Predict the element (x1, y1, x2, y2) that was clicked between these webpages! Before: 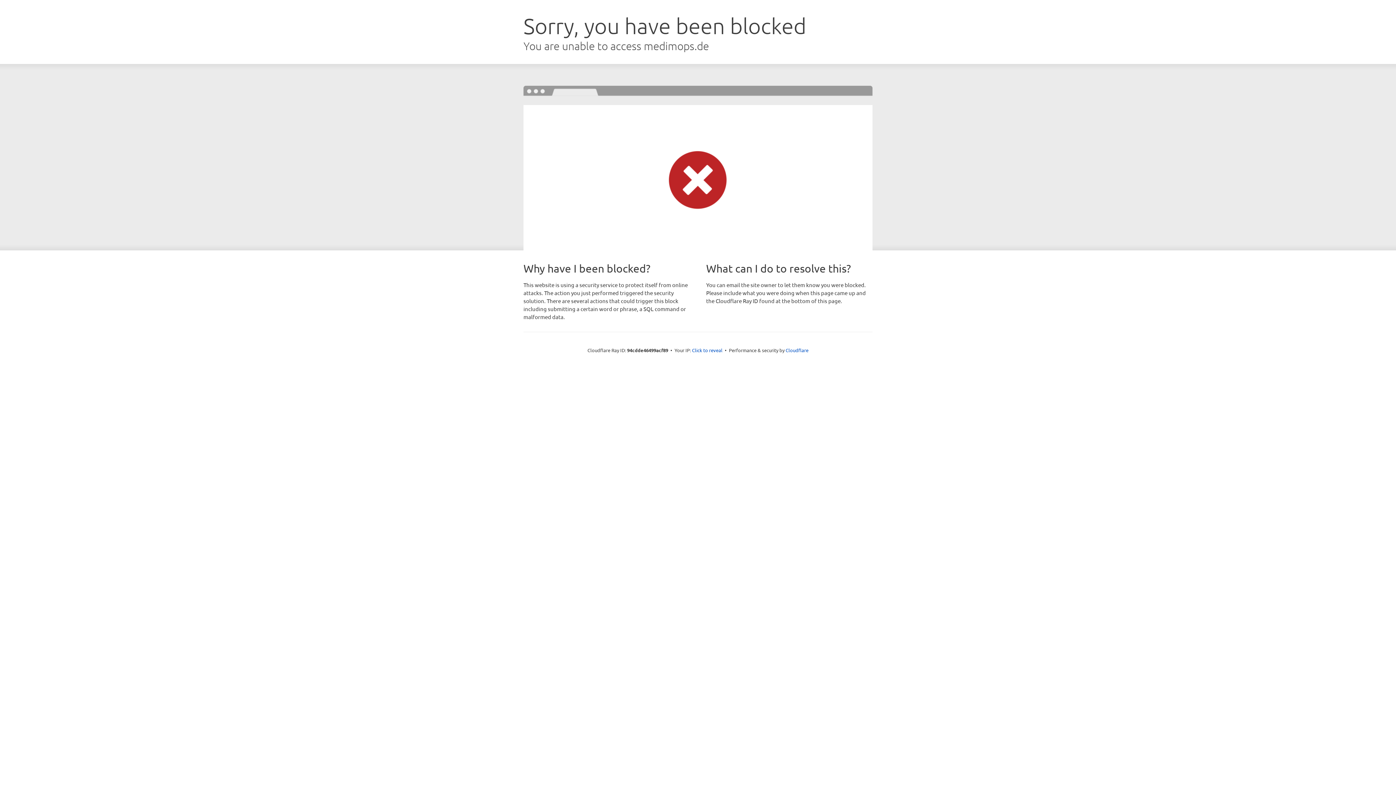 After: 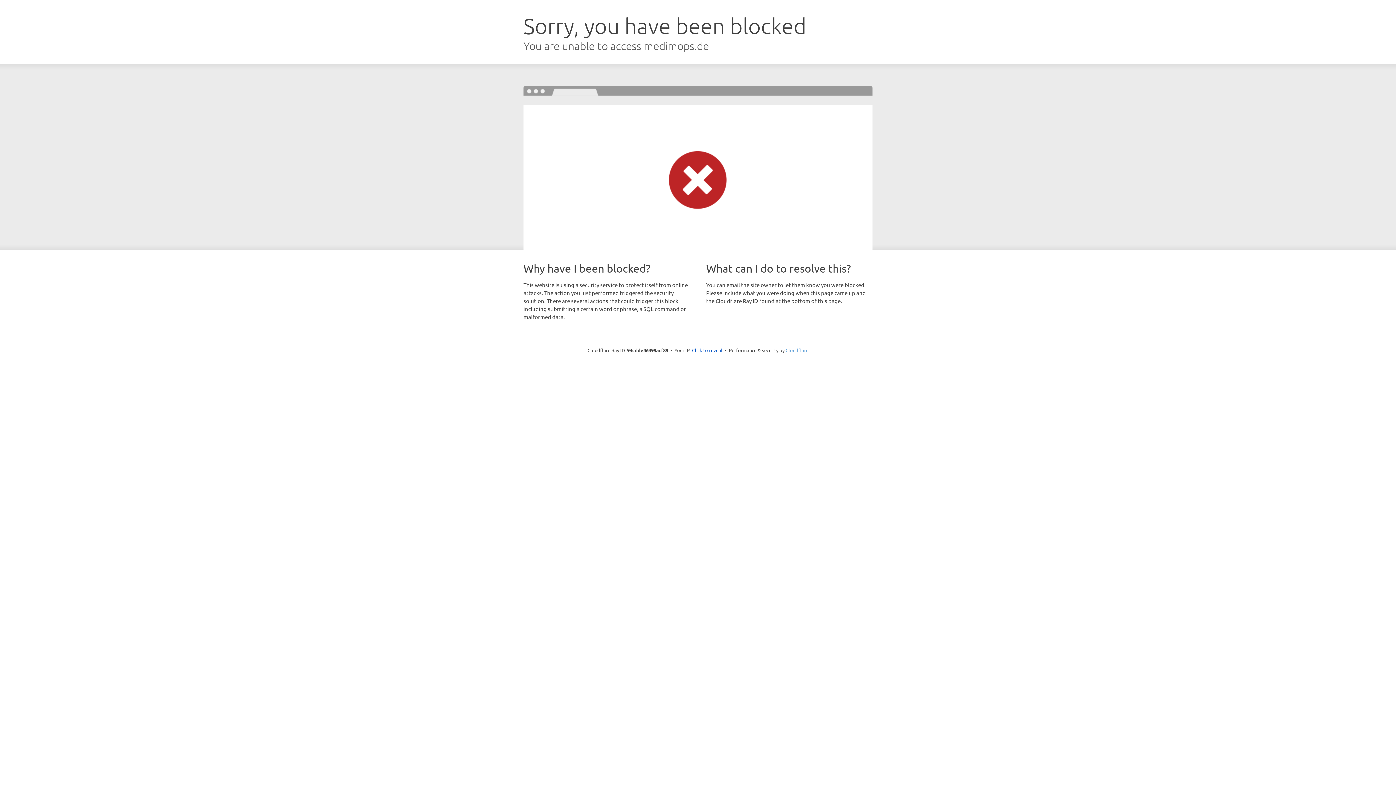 Action: bbox: (785, 347, 808, 353) label: Cloudflare